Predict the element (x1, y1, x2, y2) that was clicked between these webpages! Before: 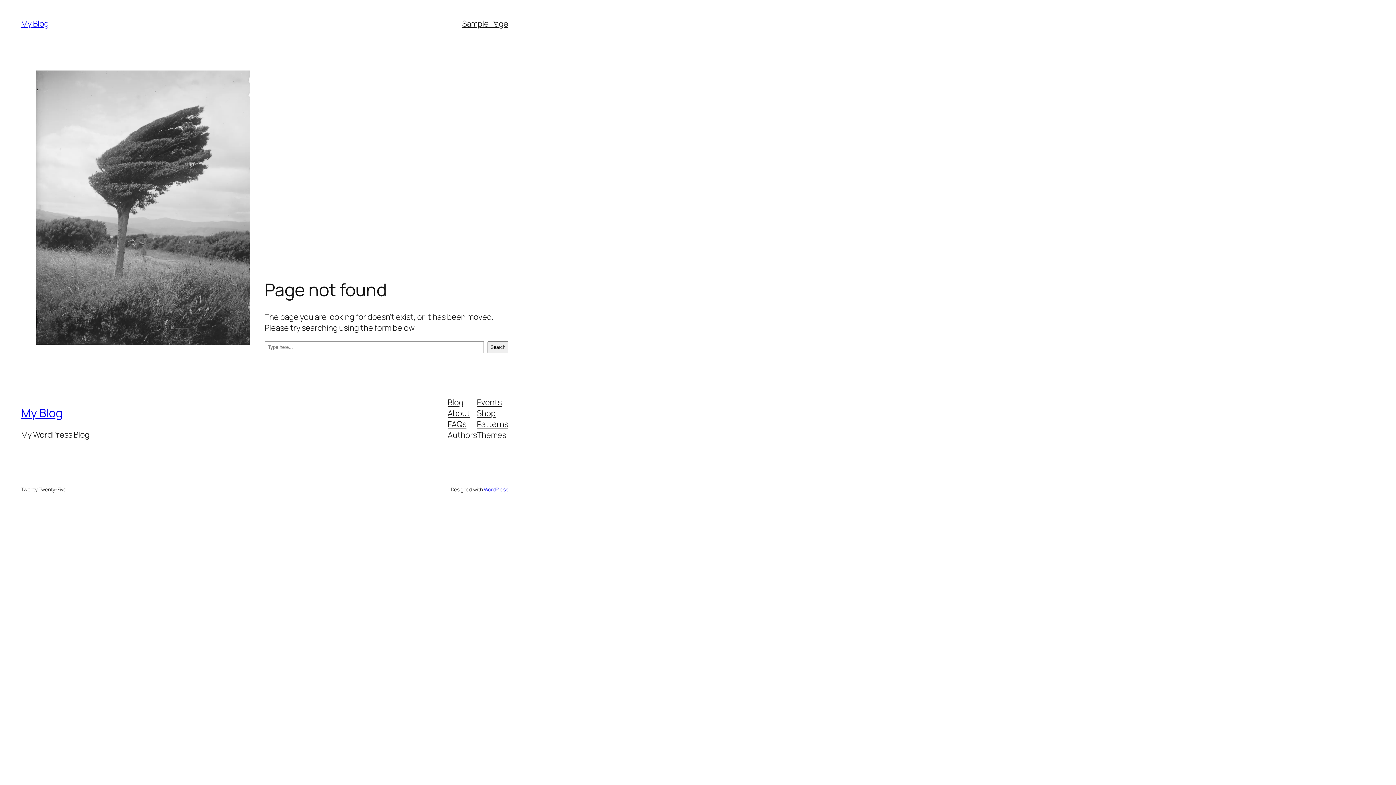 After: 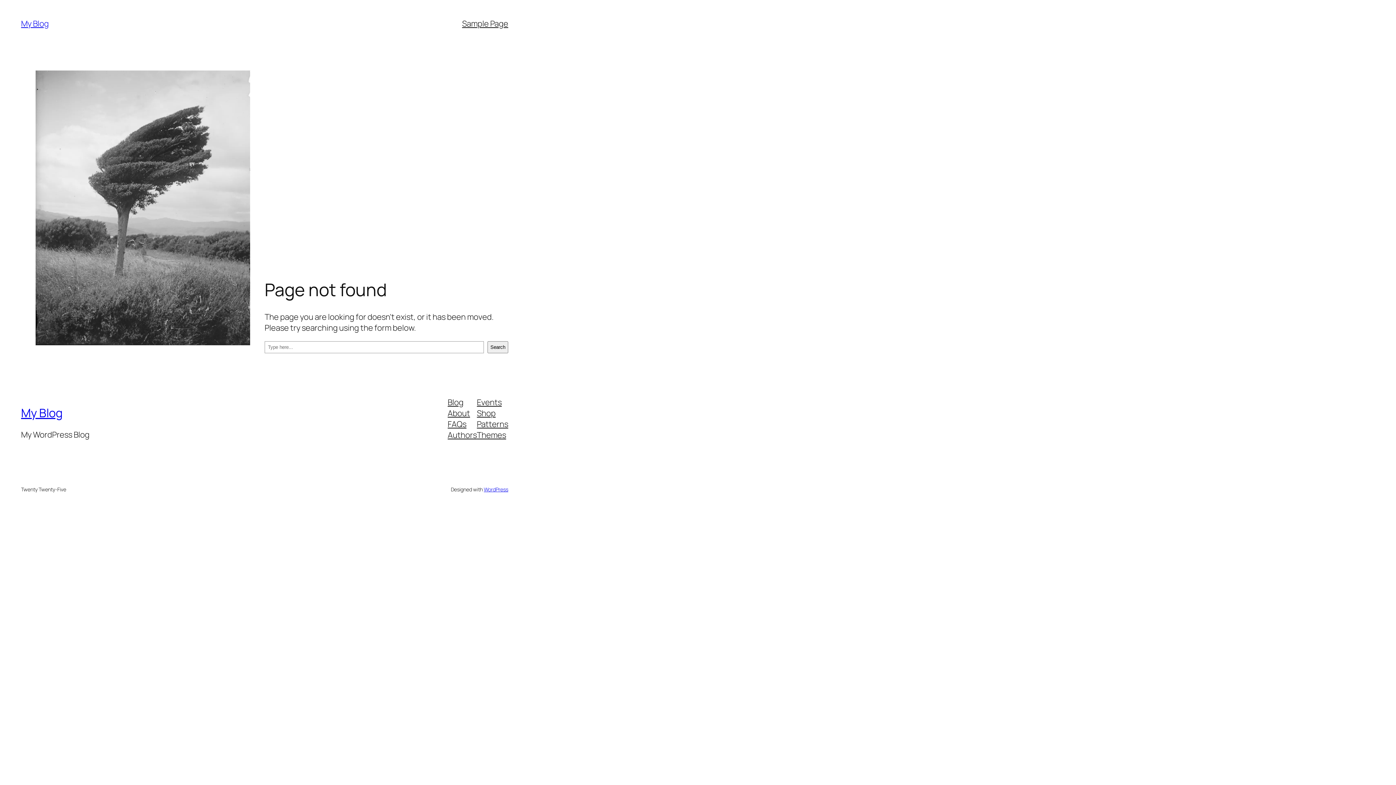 Action: bbox: (477, 396, 501, 407) label: Events